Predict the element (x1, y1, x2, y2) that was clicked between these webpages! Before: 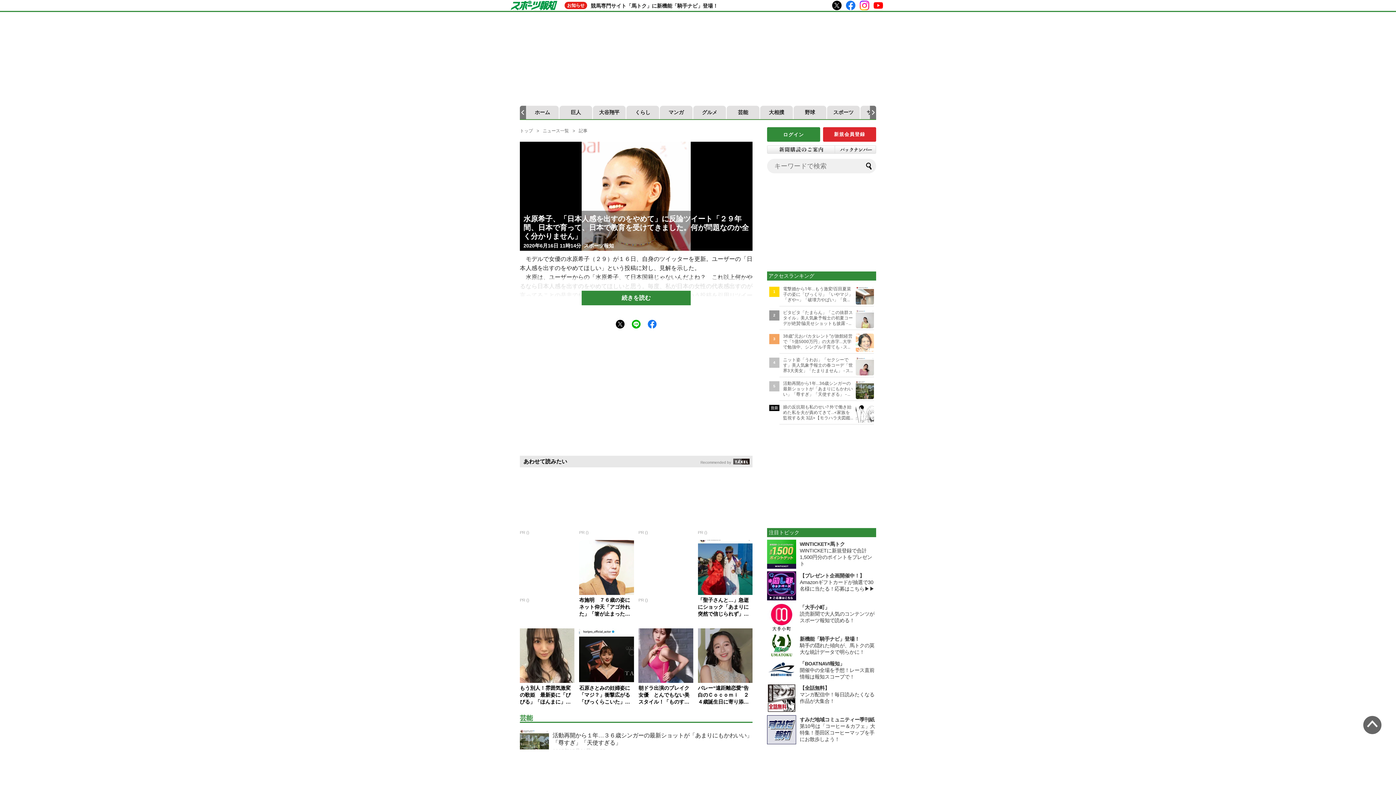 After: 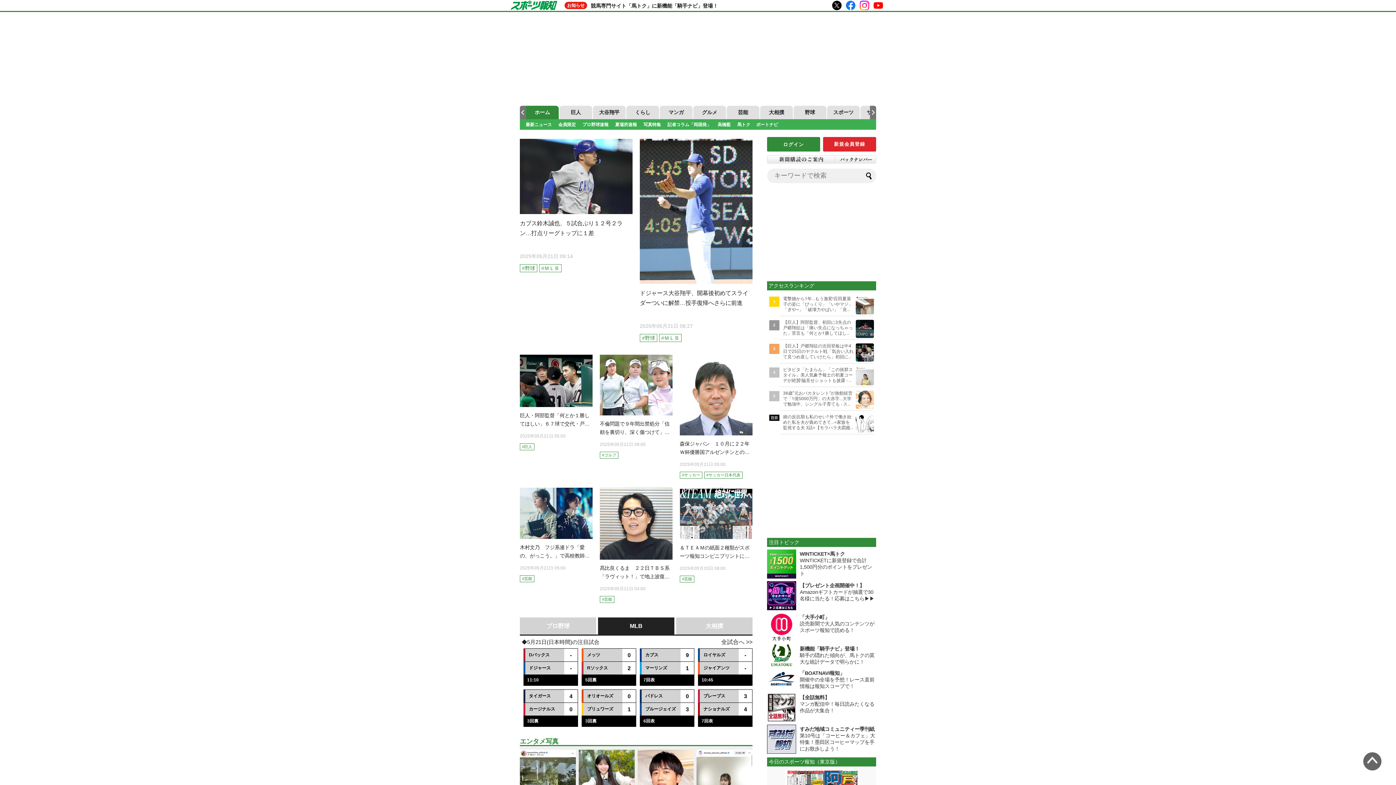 Action: label: トップ bbox: (520, 128, 533, 133)